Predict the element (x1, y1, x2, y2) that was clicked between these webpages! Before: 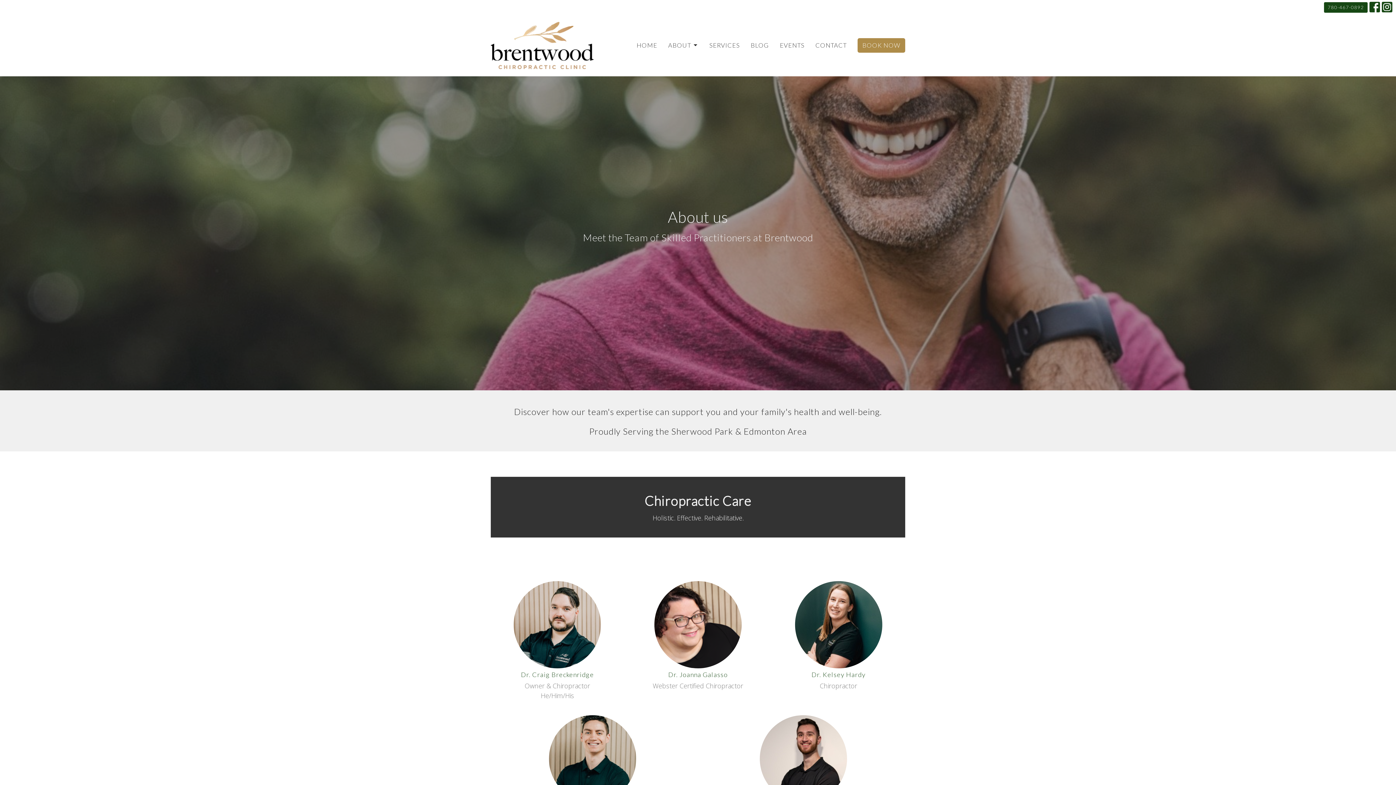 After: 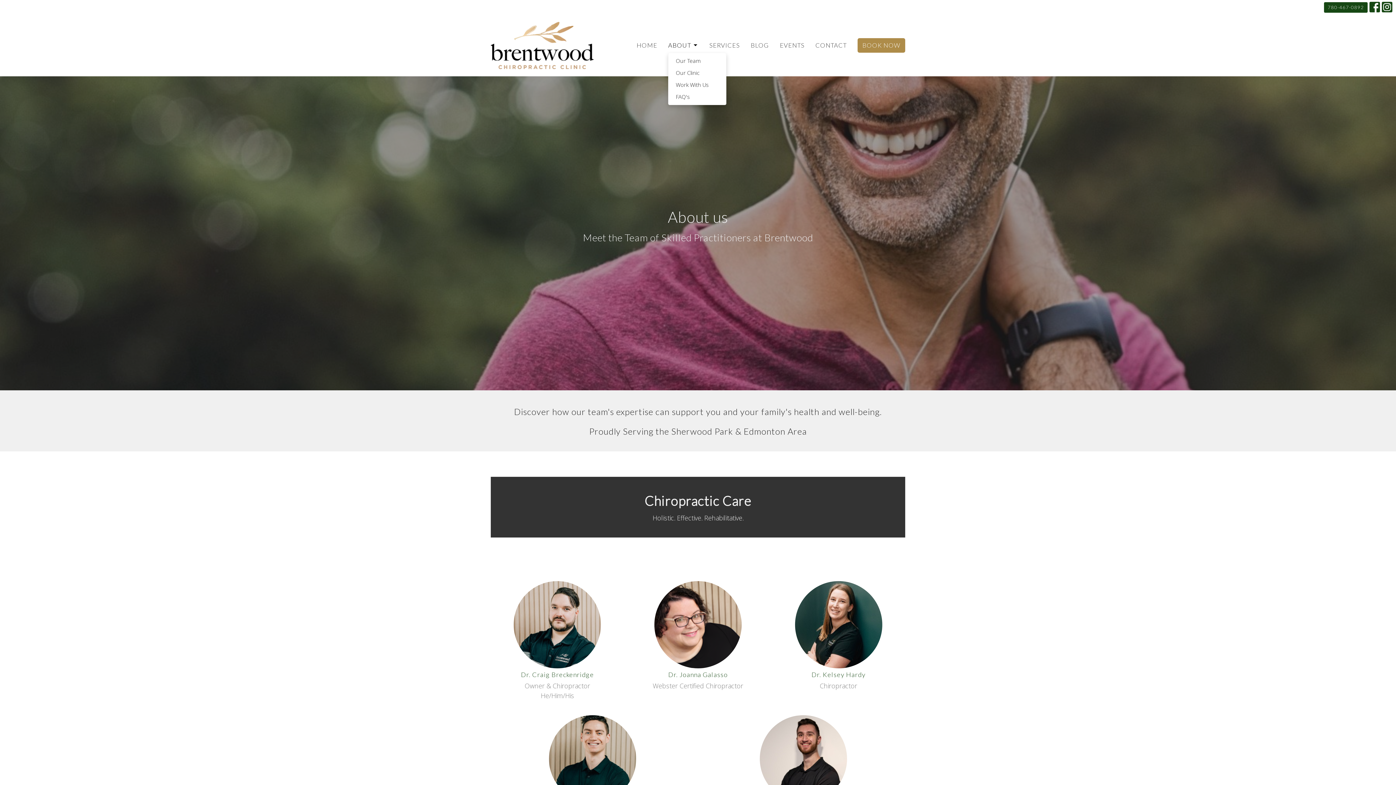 Action: label: ABOUT bbox: (668, 38, 698, 51)